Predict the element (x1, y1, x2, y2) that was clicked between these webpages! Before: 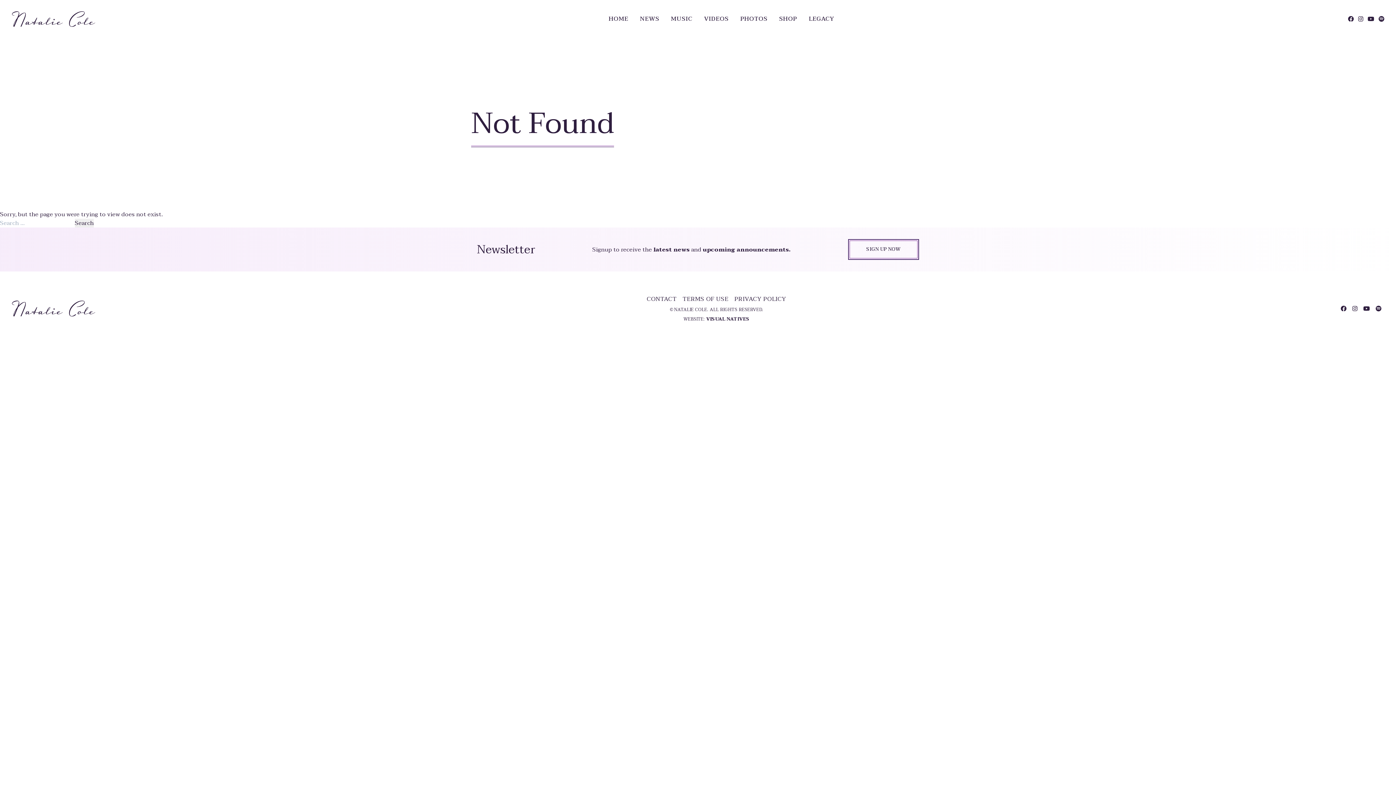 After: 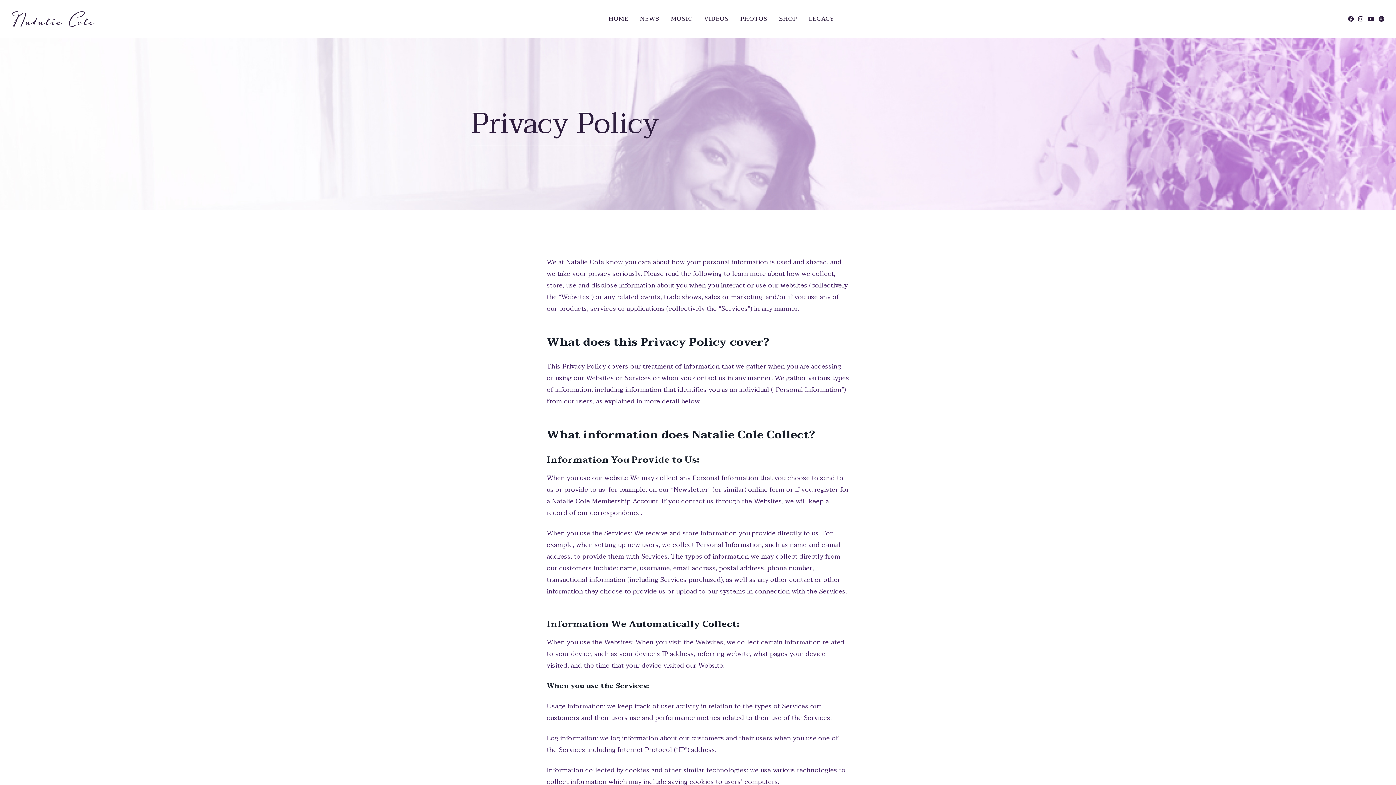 Action: bbox: (734, 294, 786, 304) label: PRIVACY POLICY